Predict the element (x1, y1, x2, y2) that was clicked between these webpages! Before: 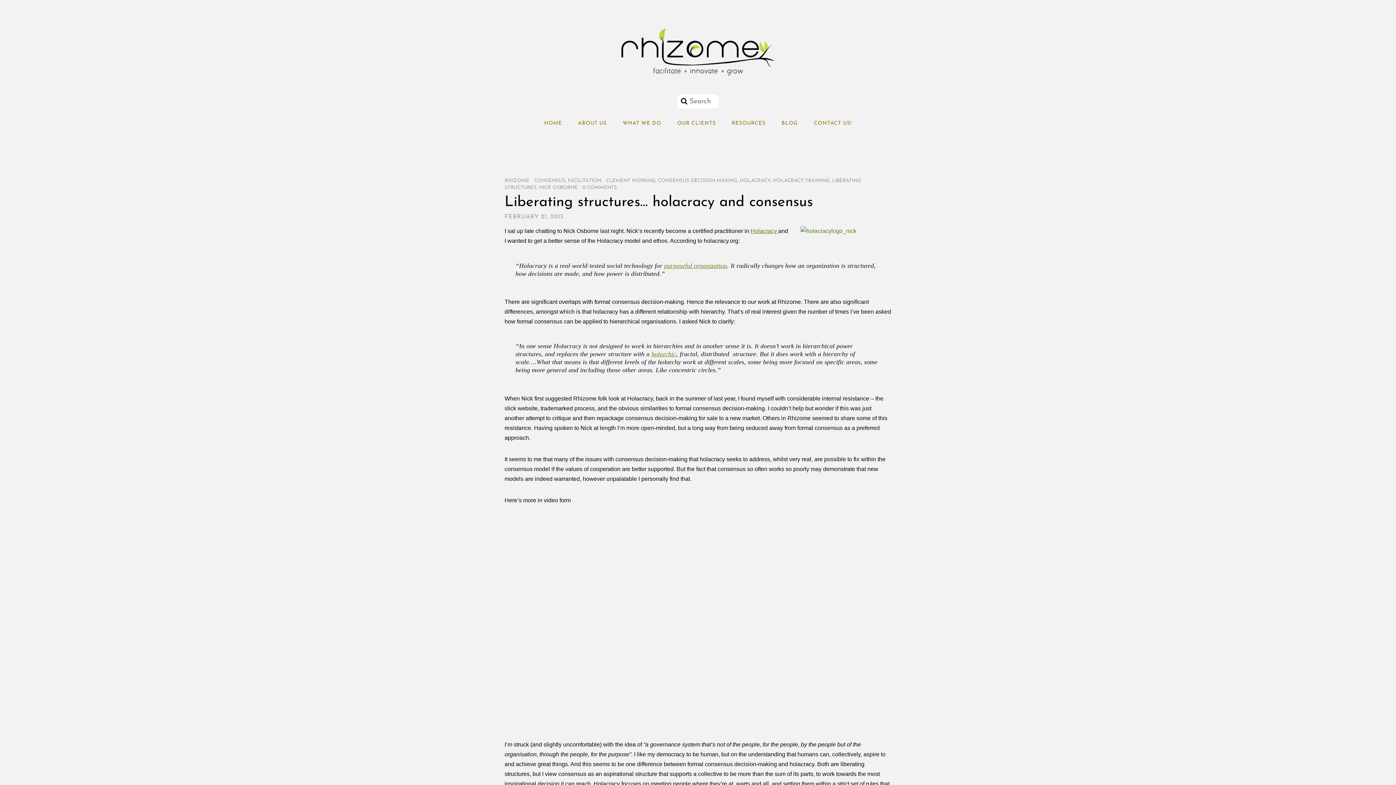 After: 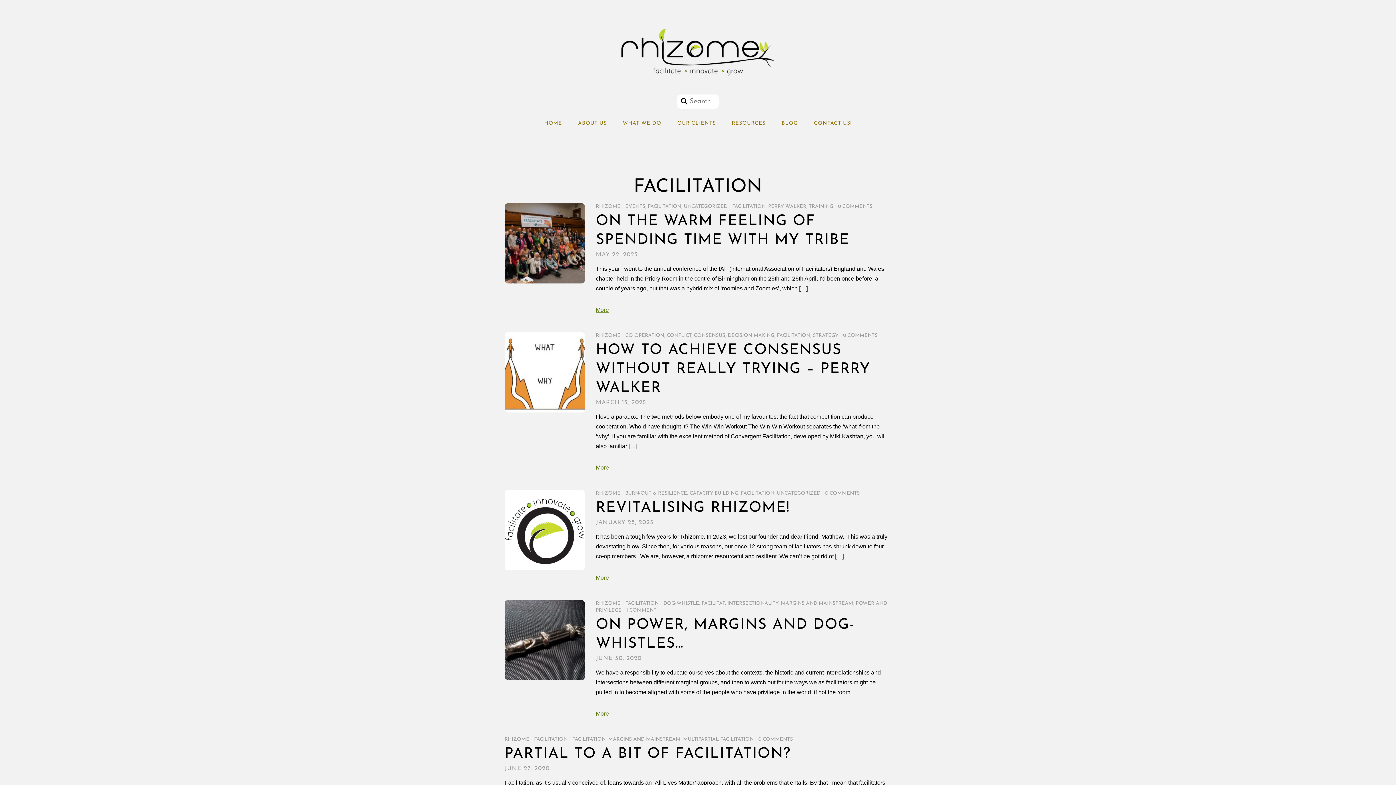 Action: bbox: (568, 178, 601, 183) label: FACILITATION